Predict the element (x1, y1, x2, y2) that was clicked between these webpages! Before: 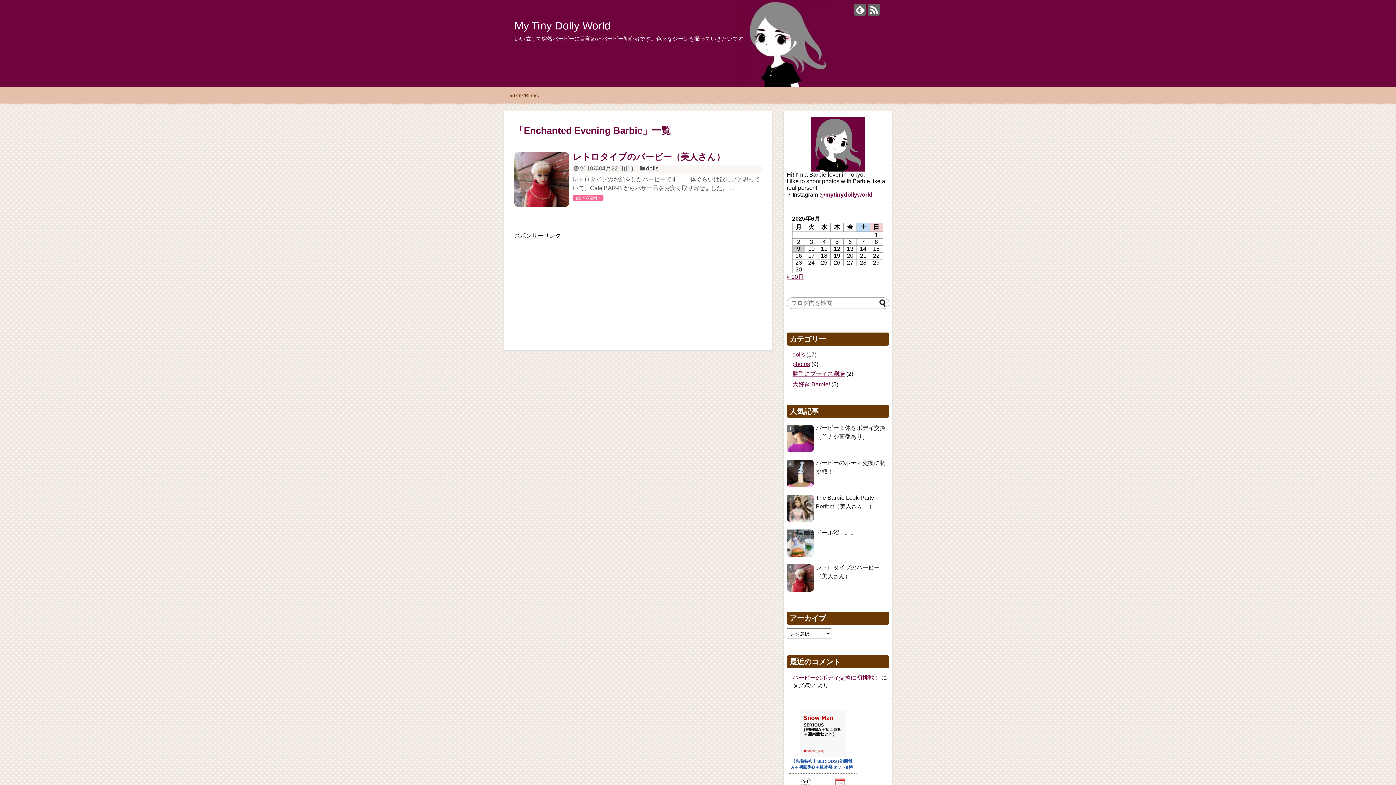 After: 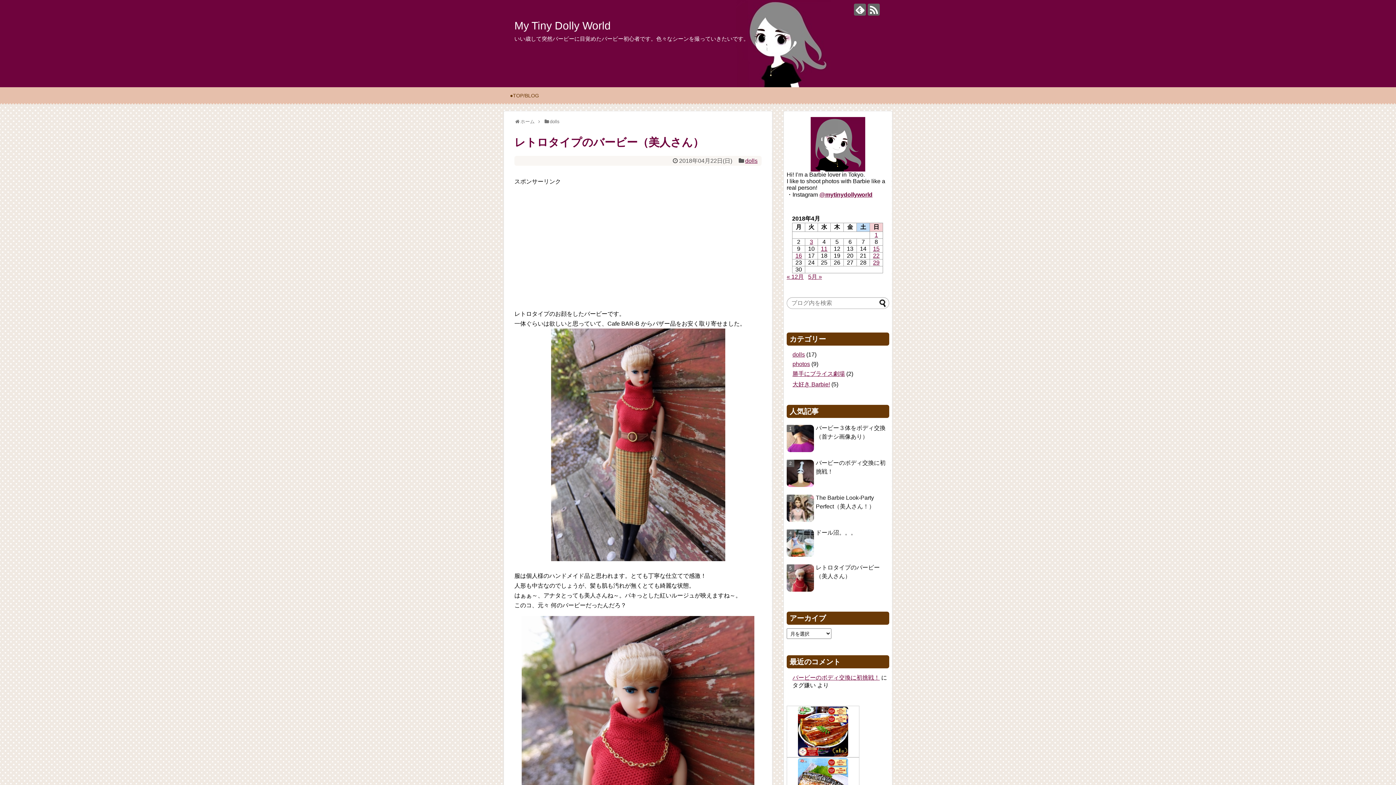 Action: bbox: (572, 195, 603, 201) label: 続きを読む